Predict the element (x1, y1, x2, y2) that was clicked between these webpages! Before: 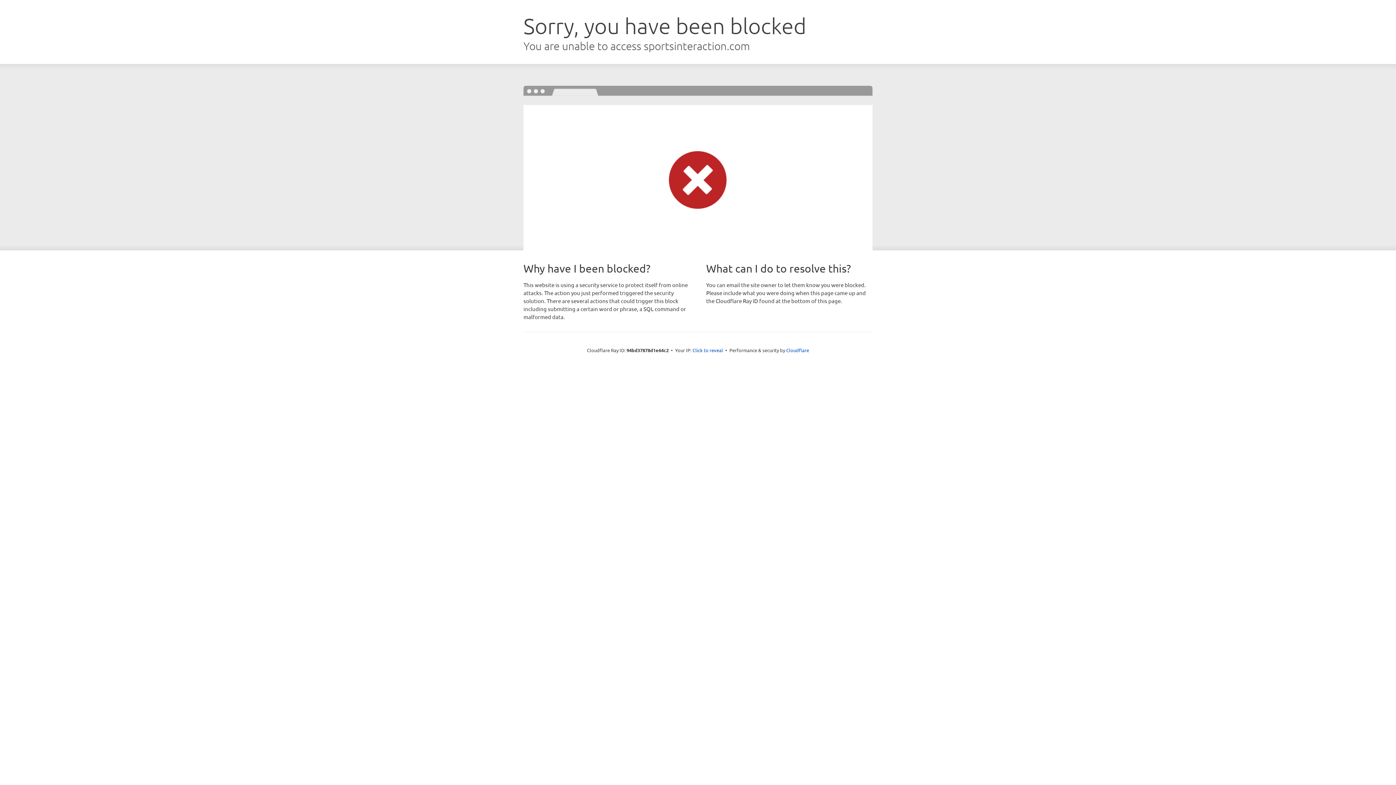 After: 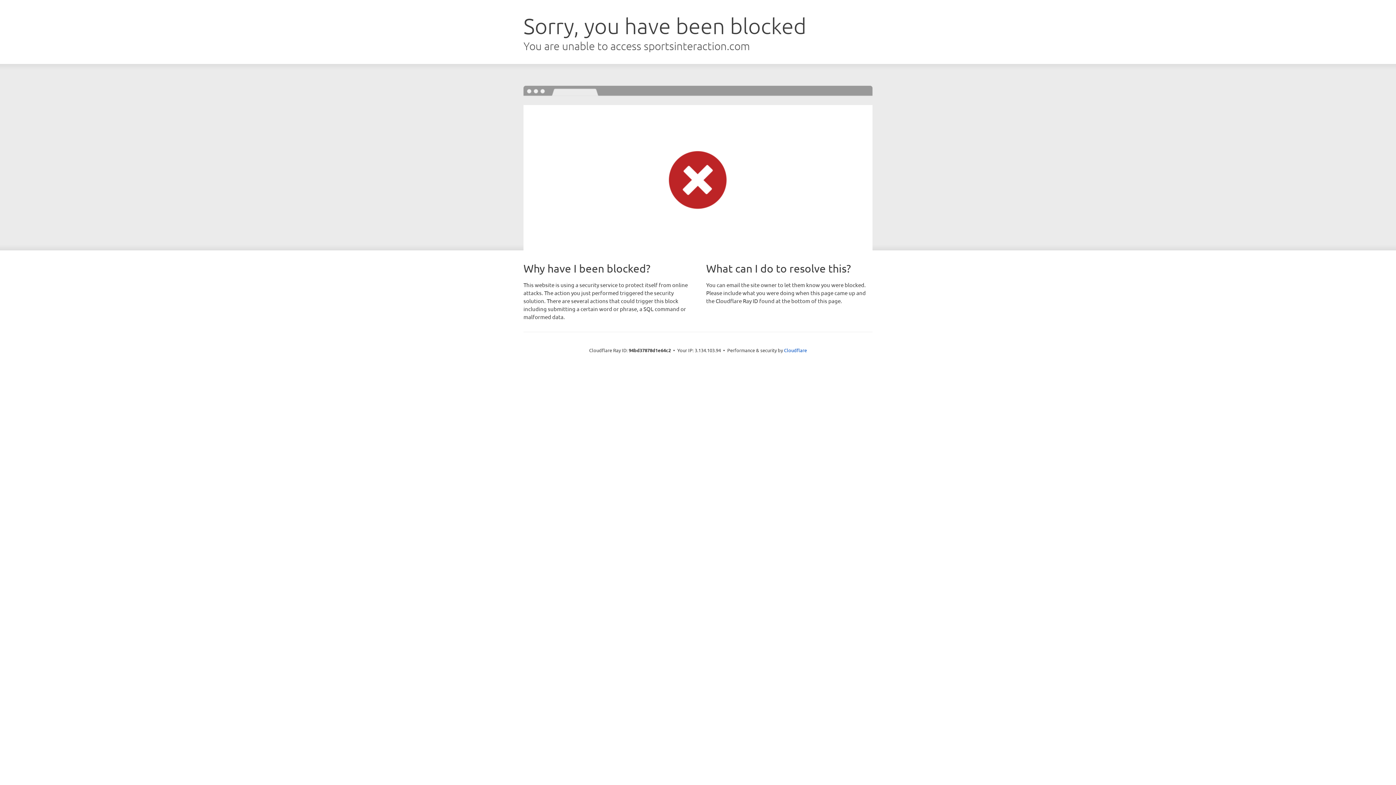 Action: bbox: (692, 346, 723, 353) label: Click to reveal